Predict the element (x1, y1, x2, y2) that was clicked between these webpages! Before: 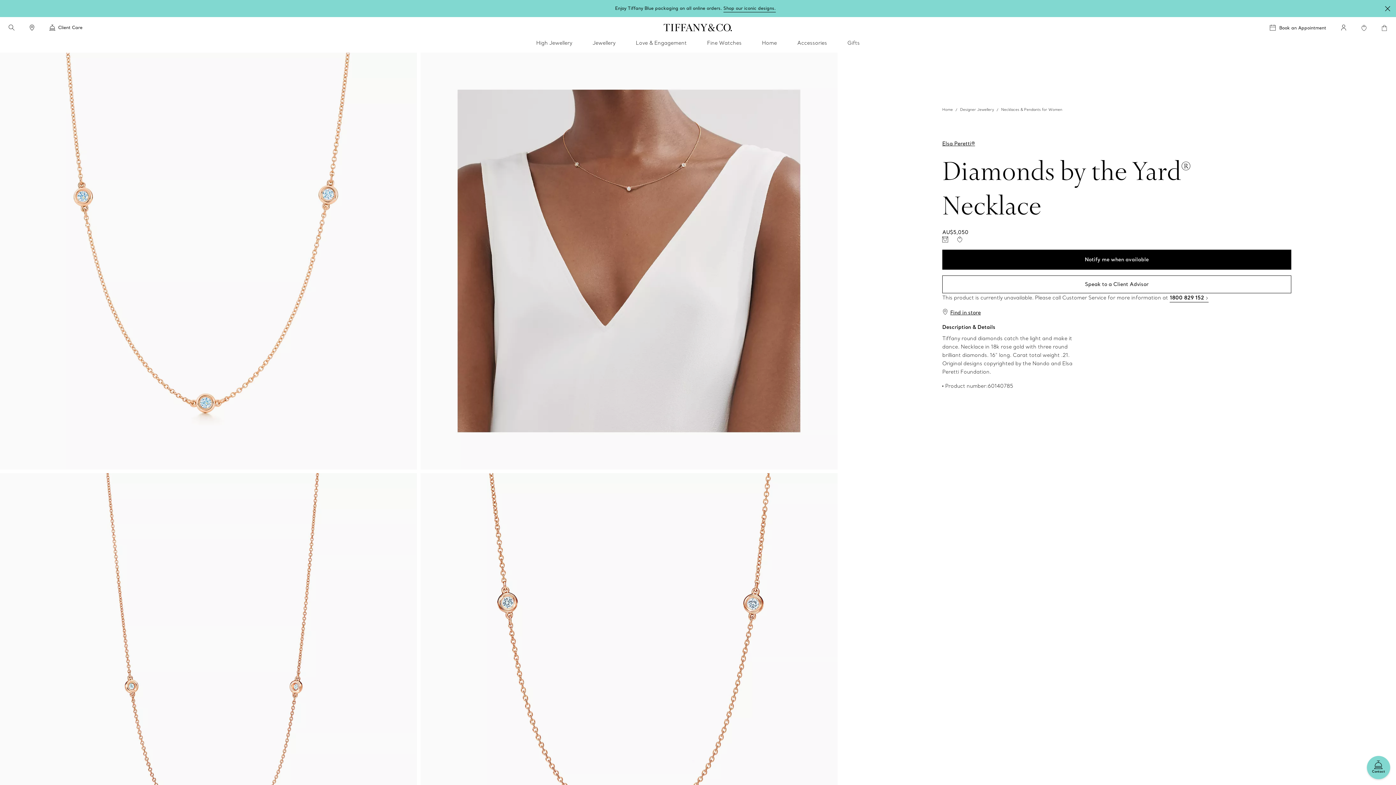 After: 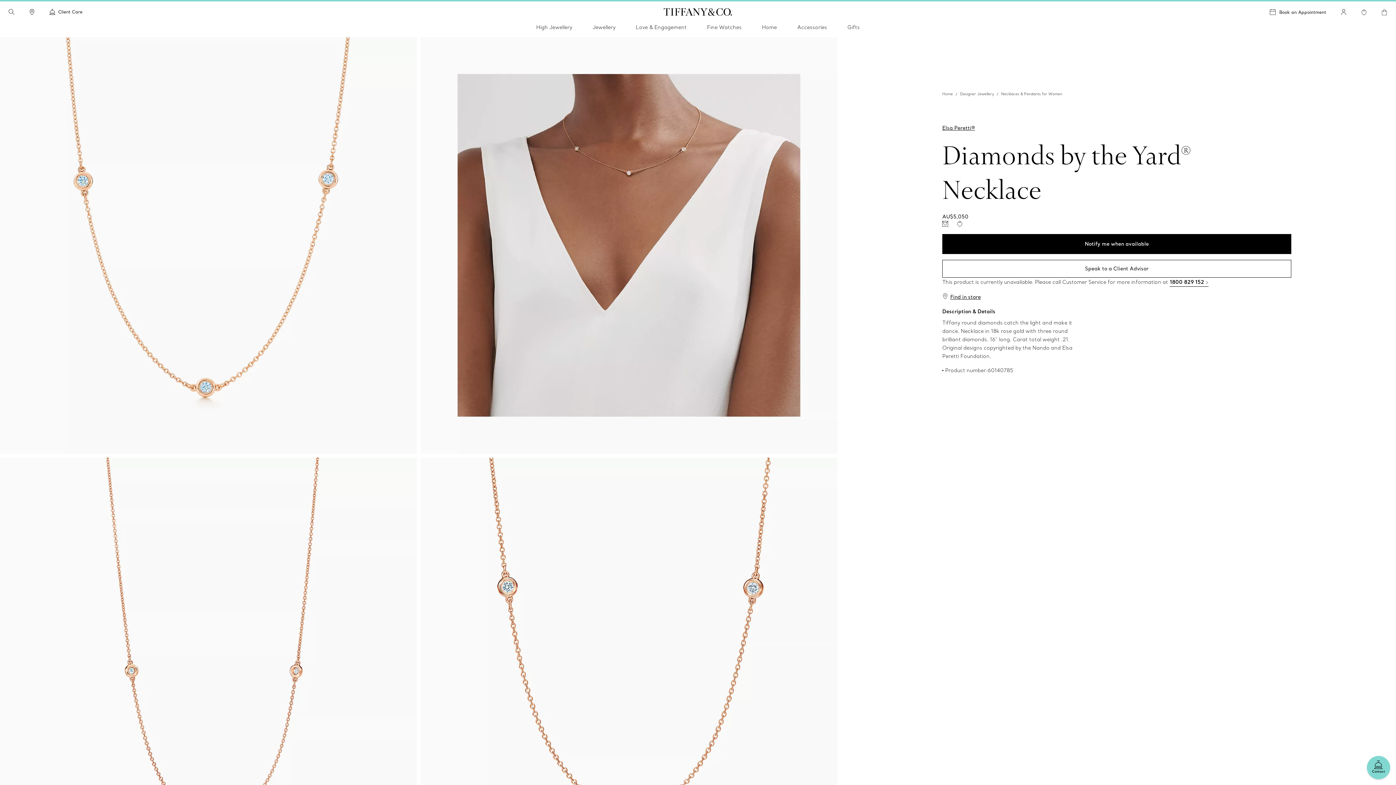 Action: bbox: (1385, 6, 1390, 11)